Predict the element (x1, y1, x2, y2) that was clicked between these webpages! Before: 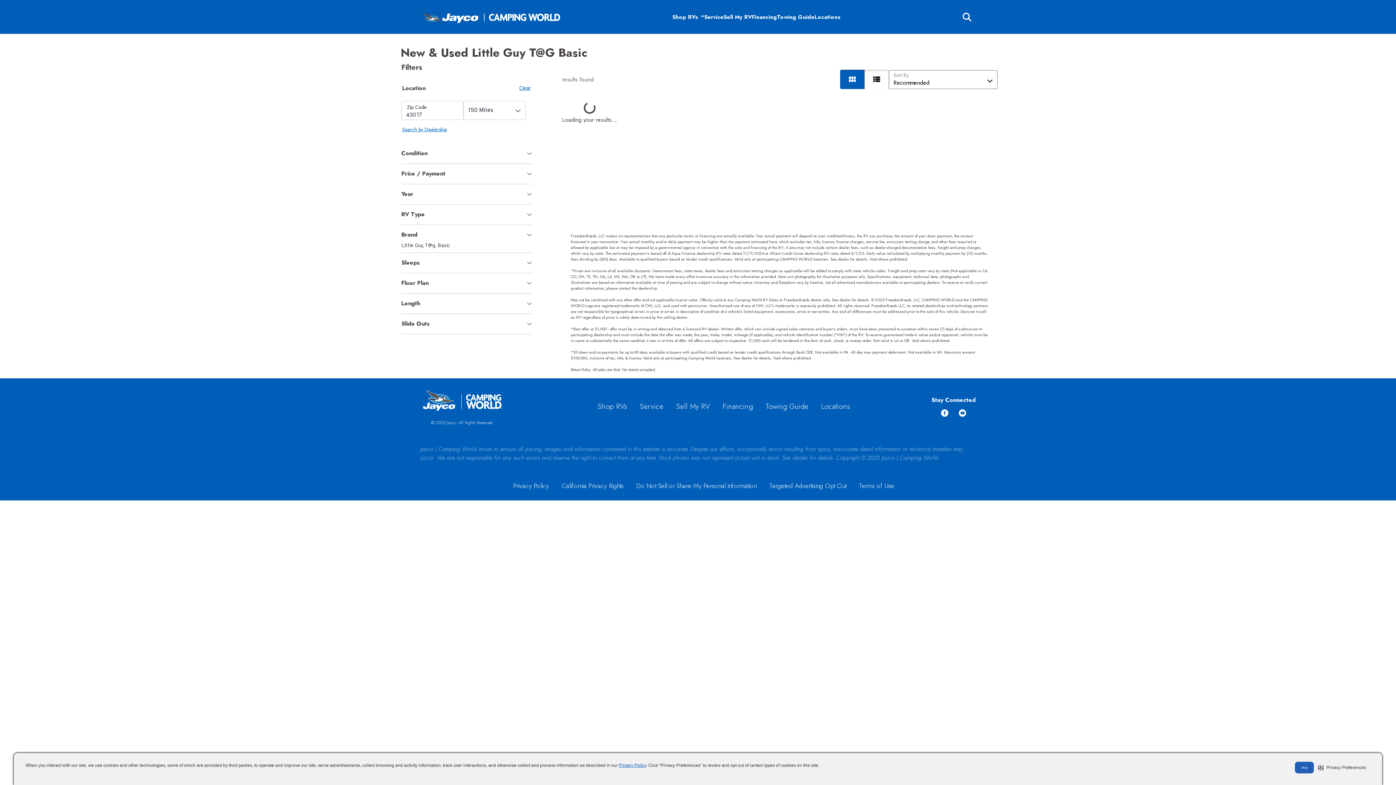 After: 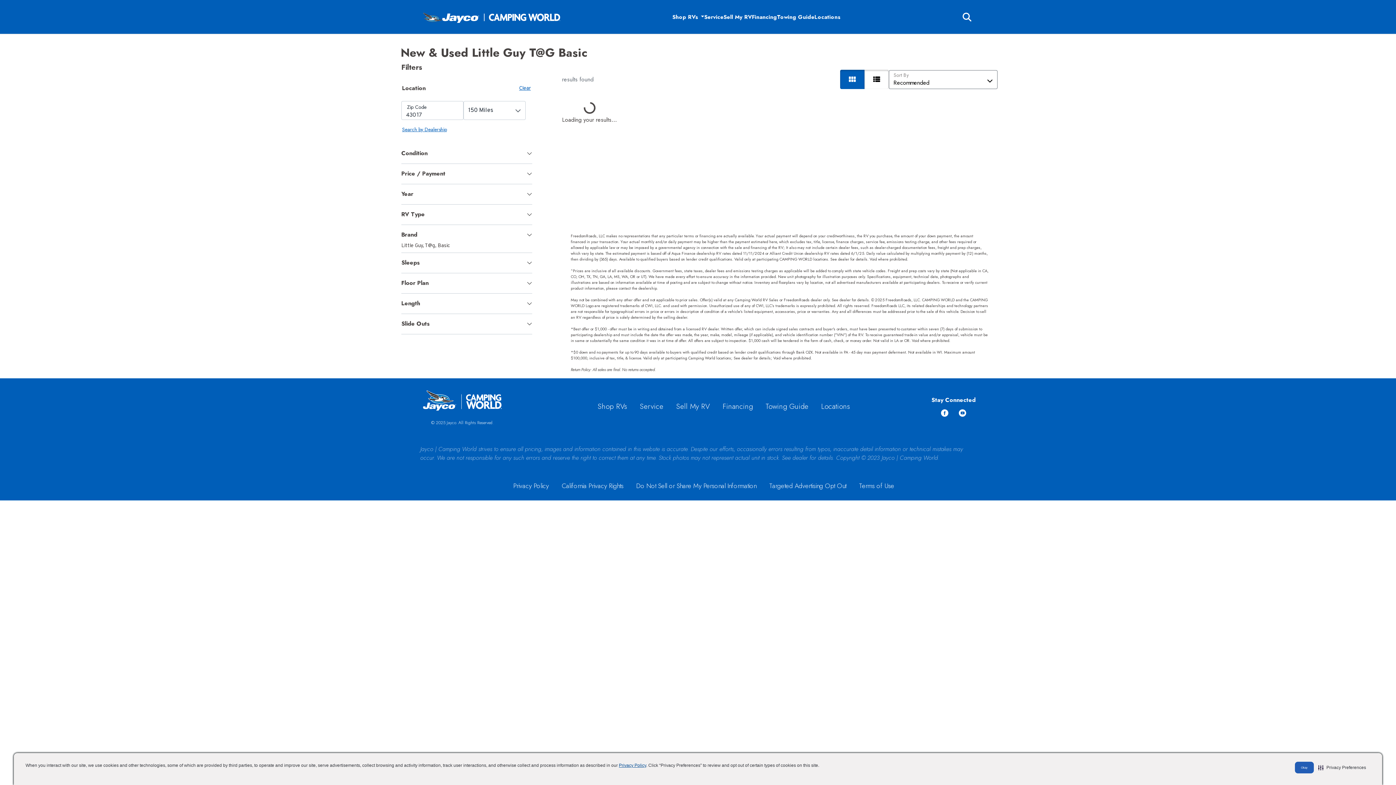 Action: label: Privacy Policy bbox: (619, 763, 646, 768)